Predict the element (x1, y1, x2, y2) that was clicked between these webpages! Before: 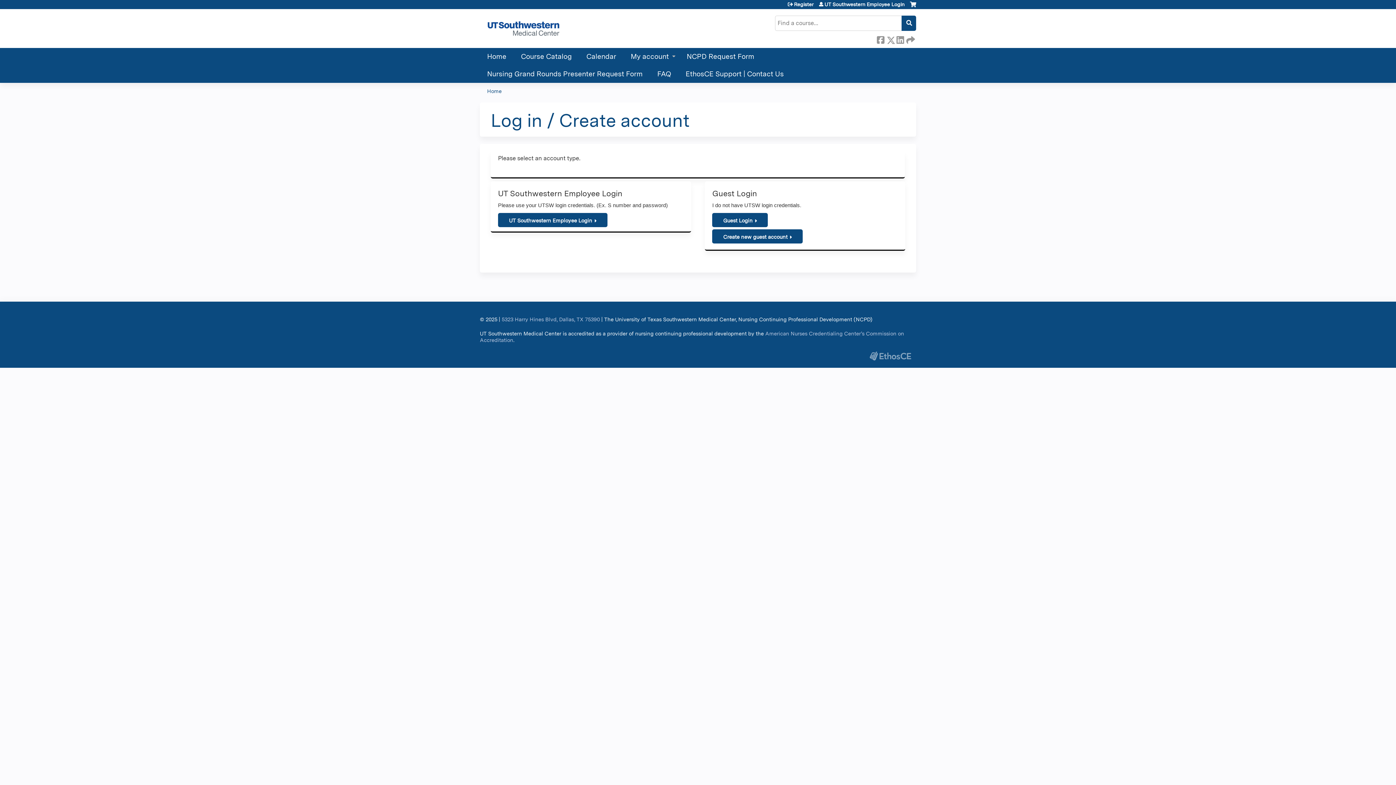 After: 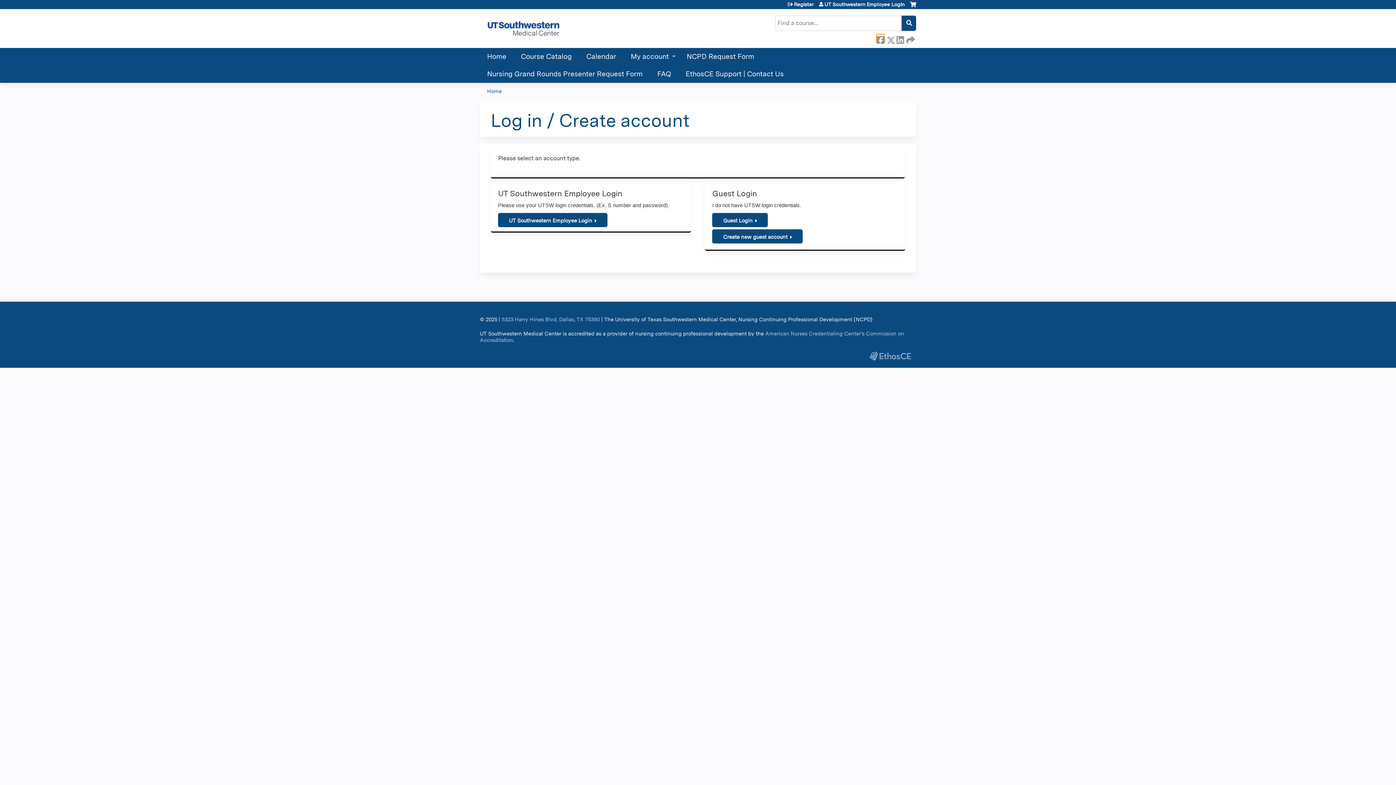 Action: label:  Facebook bbox: (877, 34, 884, 42)